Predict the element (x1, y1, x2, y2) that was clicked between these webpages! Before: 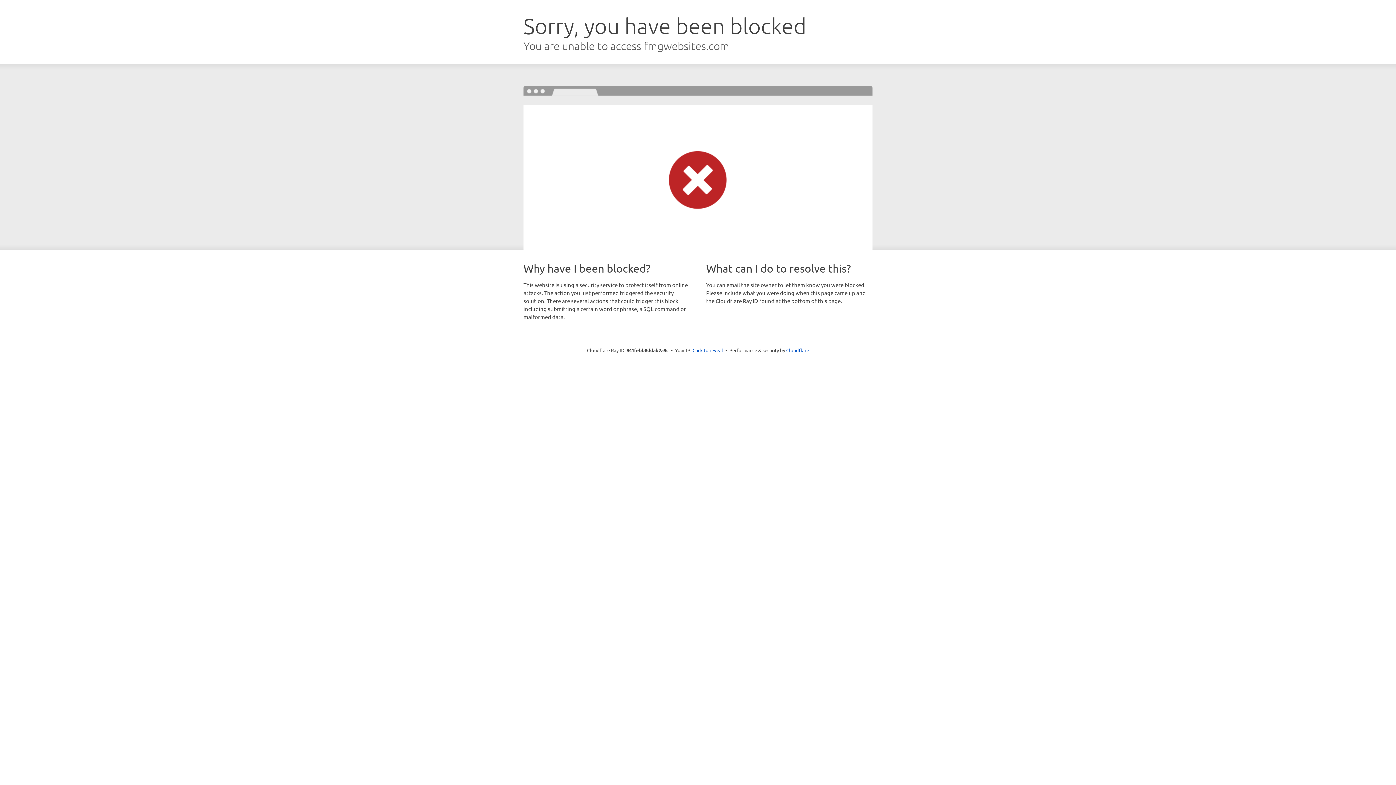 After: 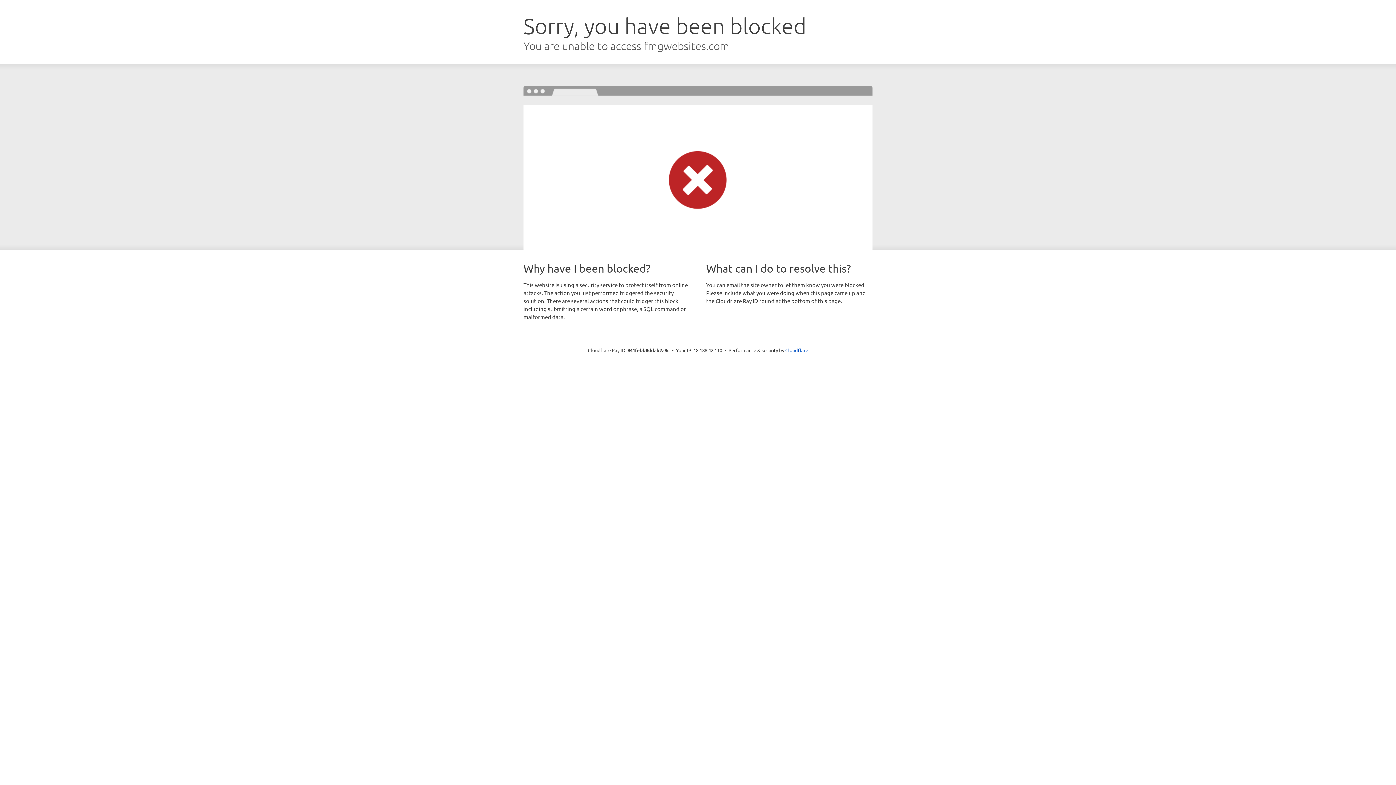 Action: bbox: (692, 346, 723, 353) label: Click to reveal